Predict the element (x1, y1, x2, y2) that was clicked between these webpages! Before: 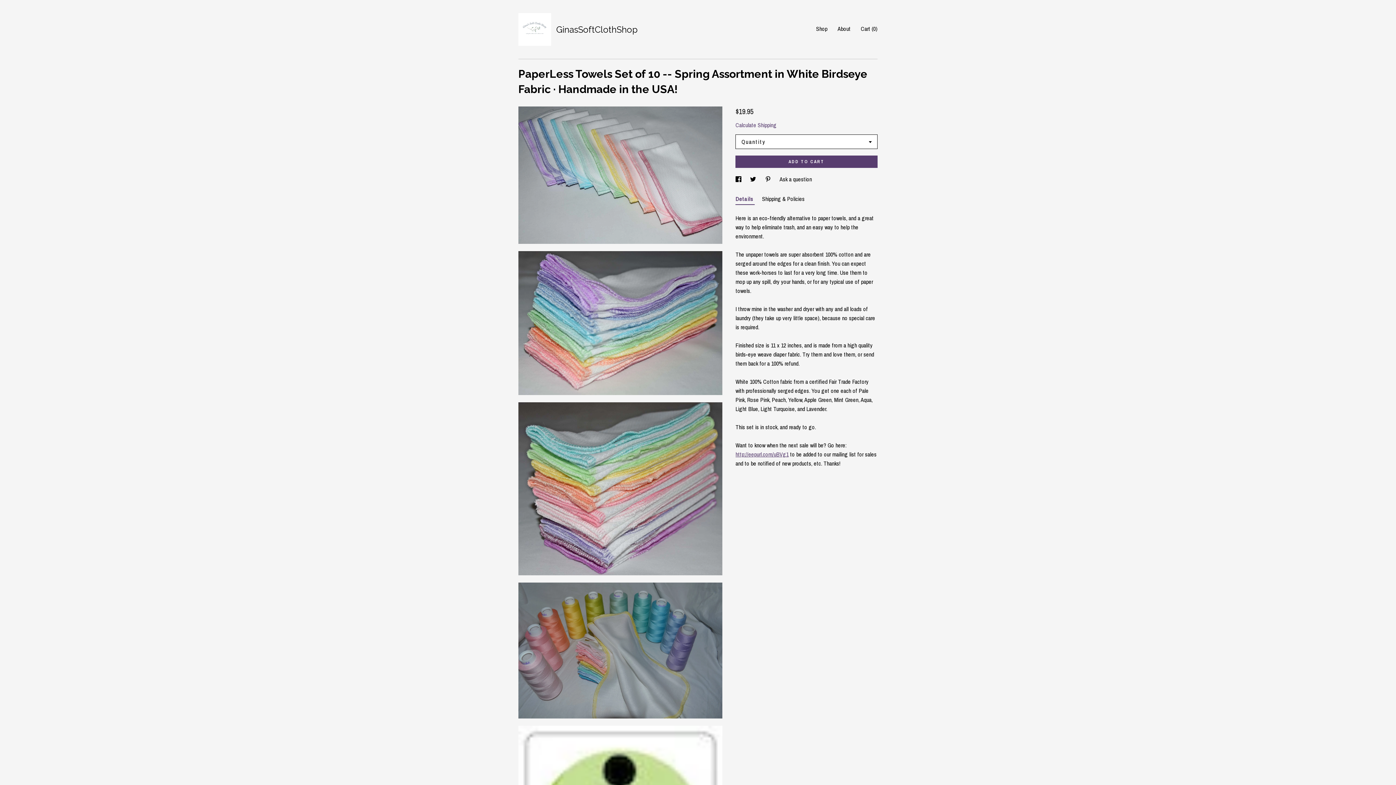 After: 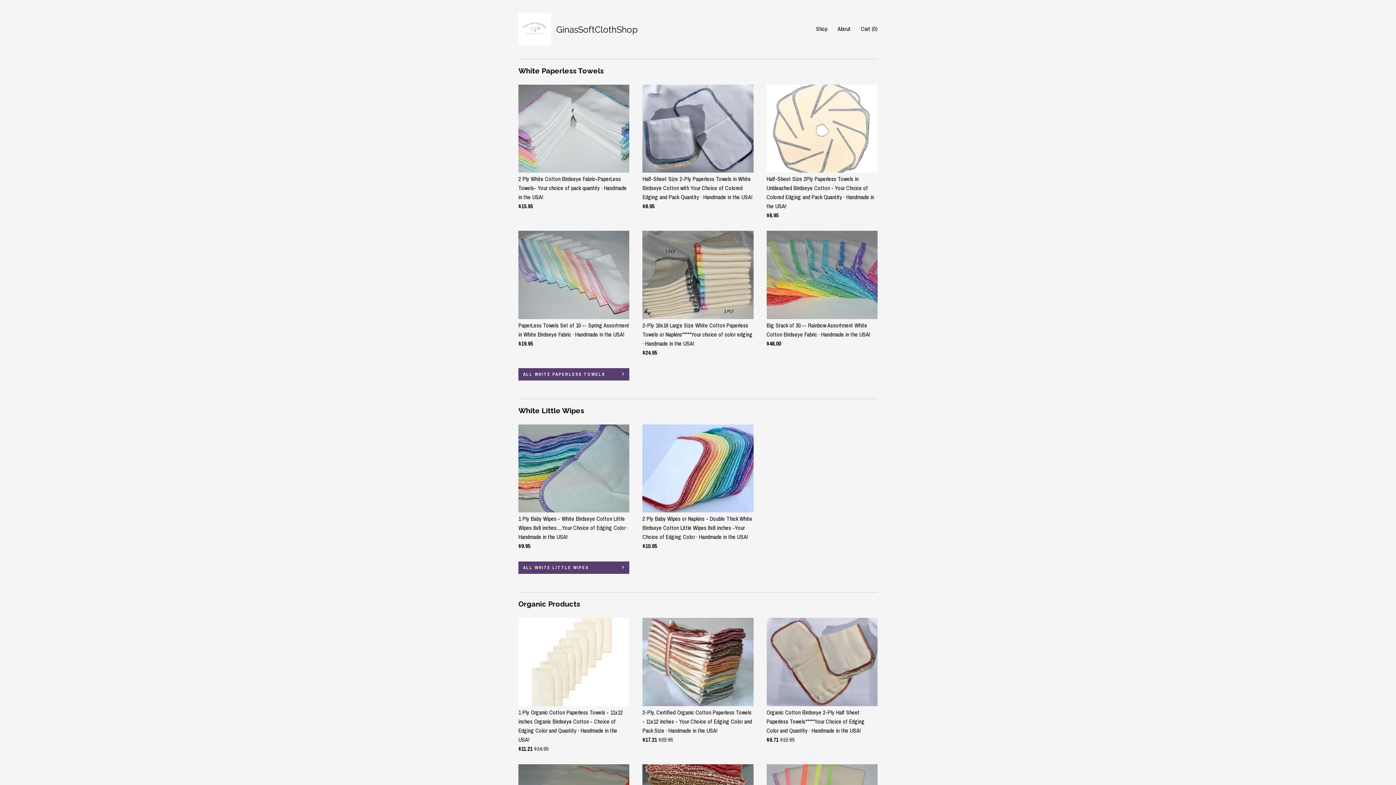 Action: label:  
GinasSoftClothShop bbox: (518, 13, 637, 45)